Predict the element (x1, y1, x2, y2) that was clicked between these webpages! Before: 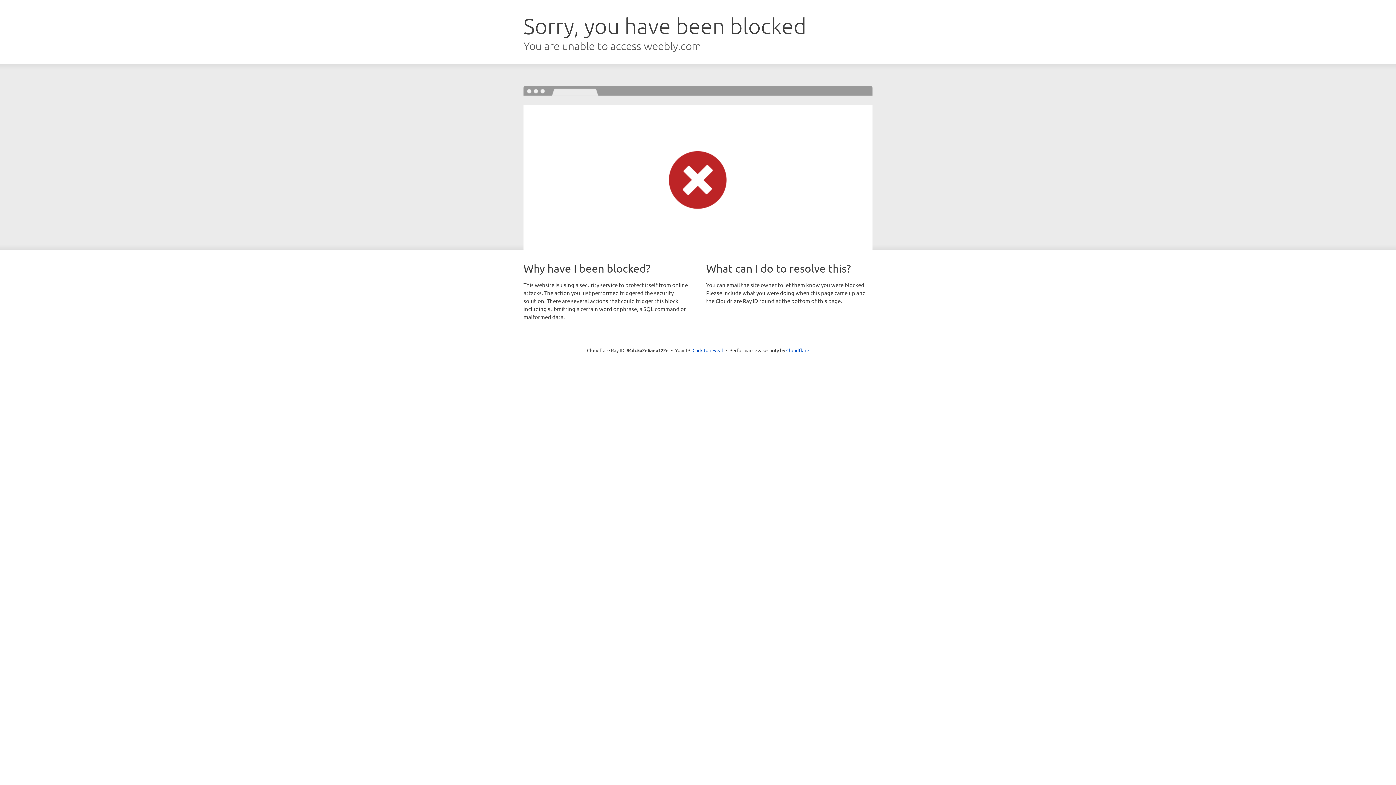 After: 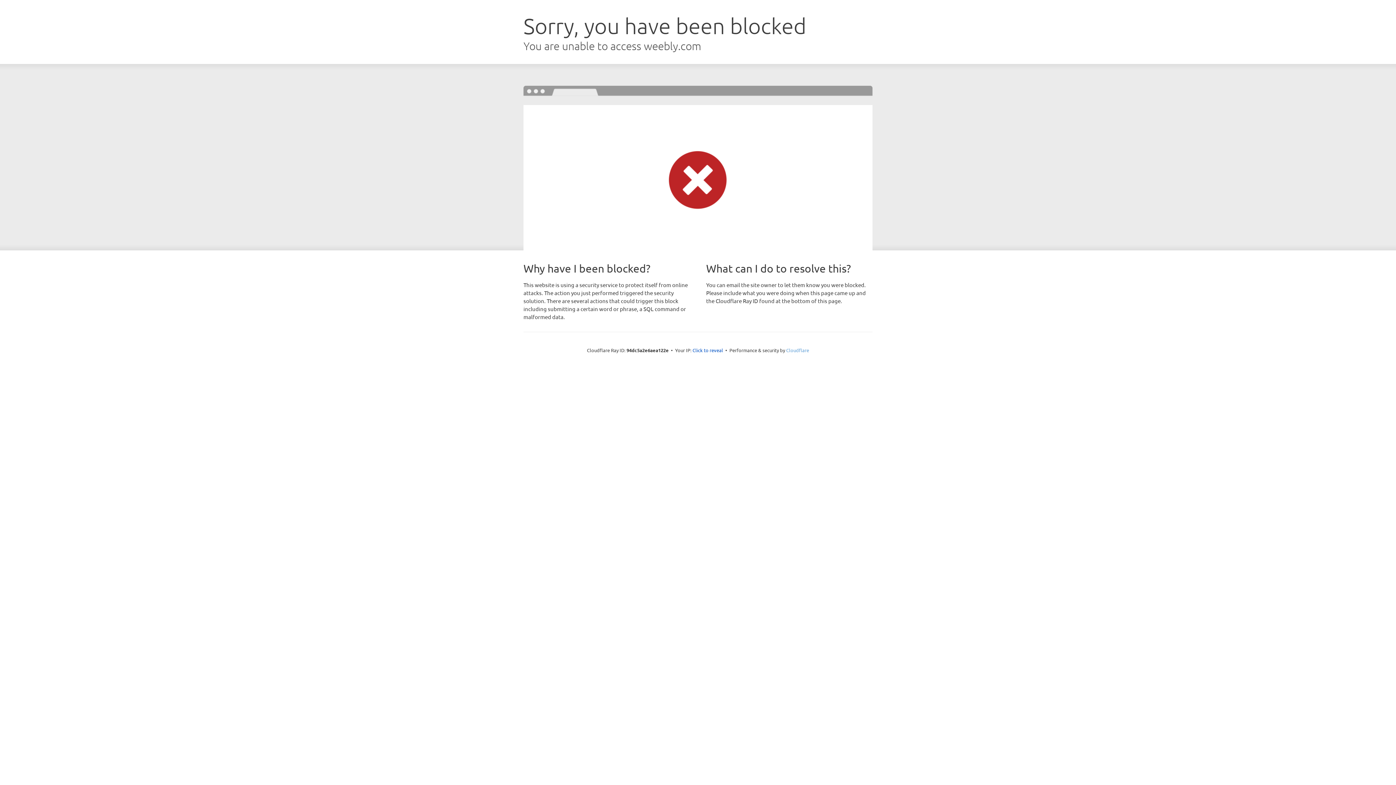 Action: bbox: (786, 347, 809, 353) label: Cloudflare